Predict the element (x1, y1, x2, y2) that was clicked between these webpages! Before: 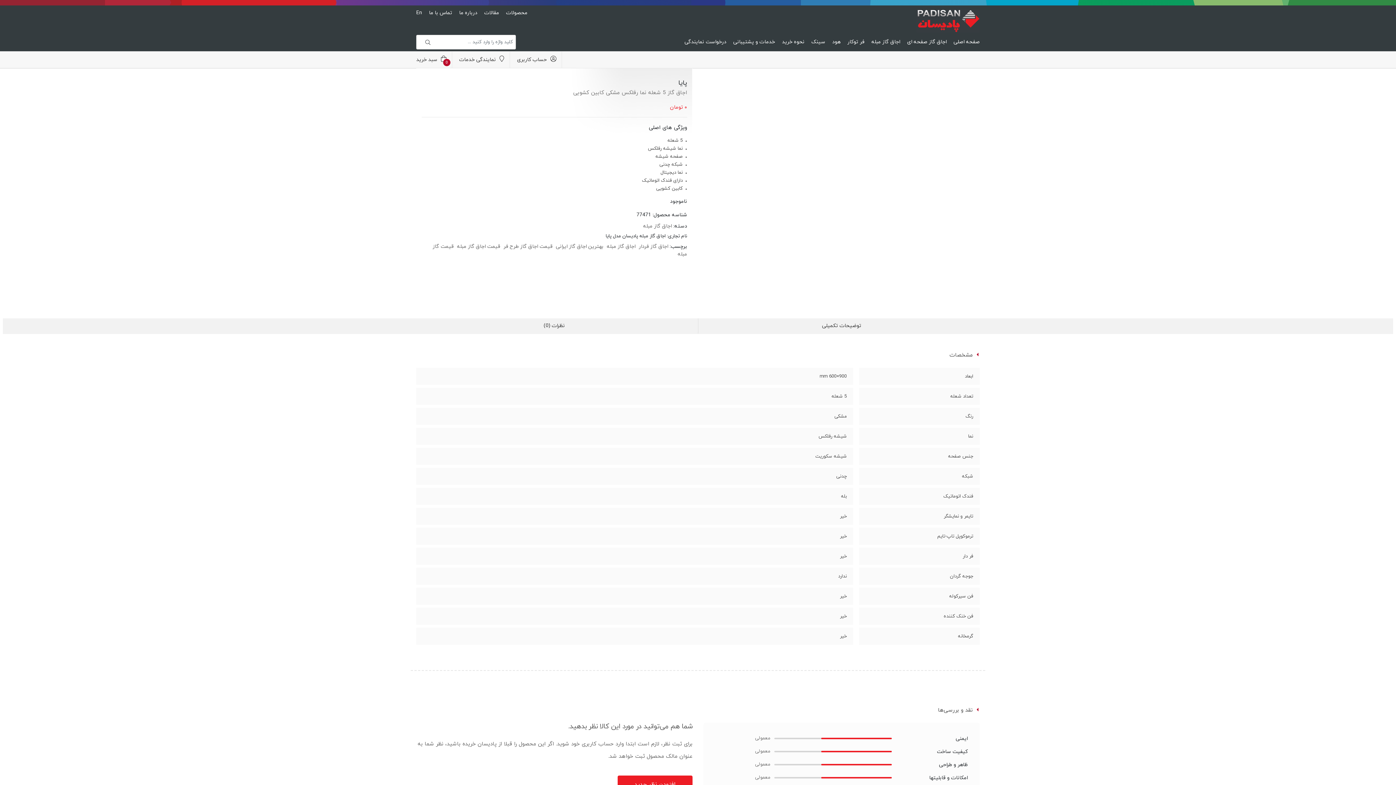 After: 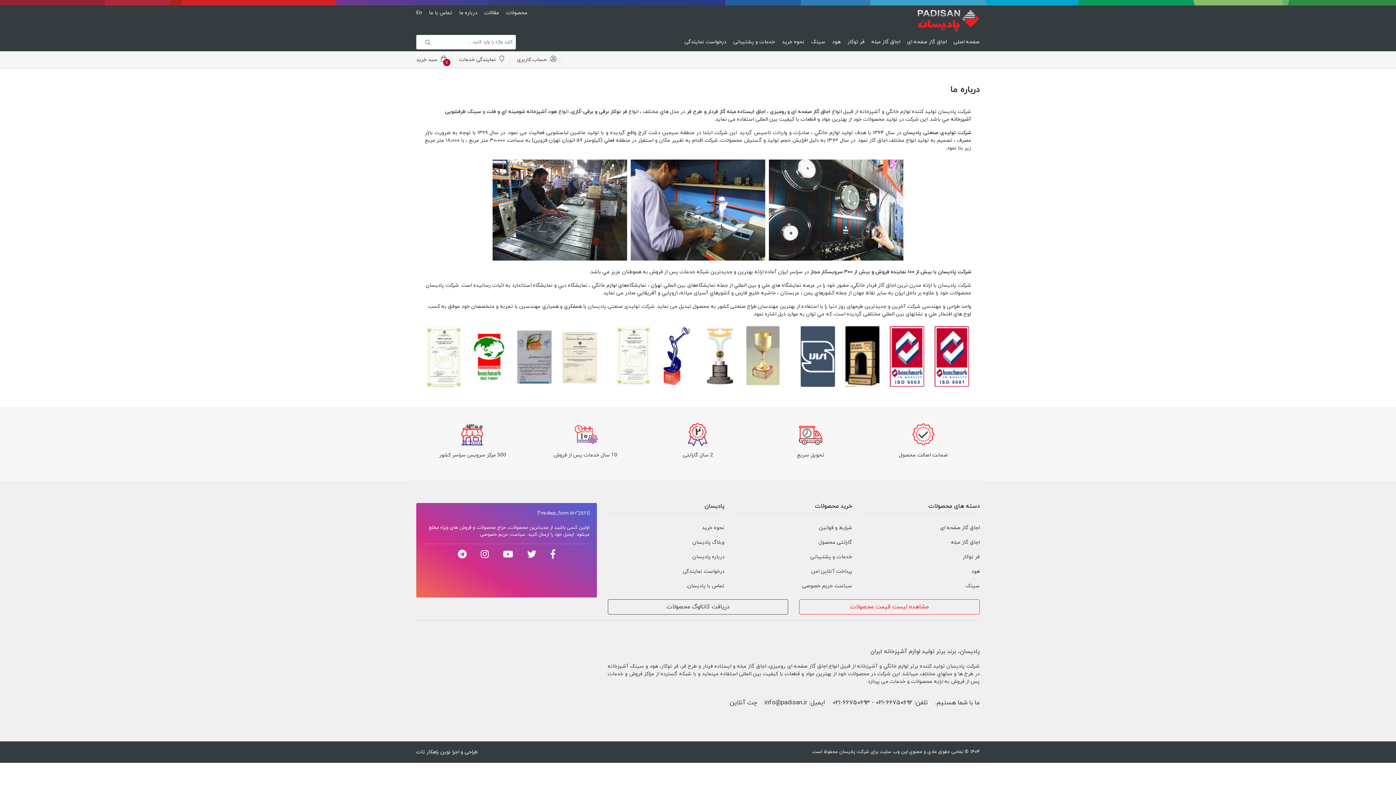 Action: bbox: (459, 9, 477, 16) label: درباره ما